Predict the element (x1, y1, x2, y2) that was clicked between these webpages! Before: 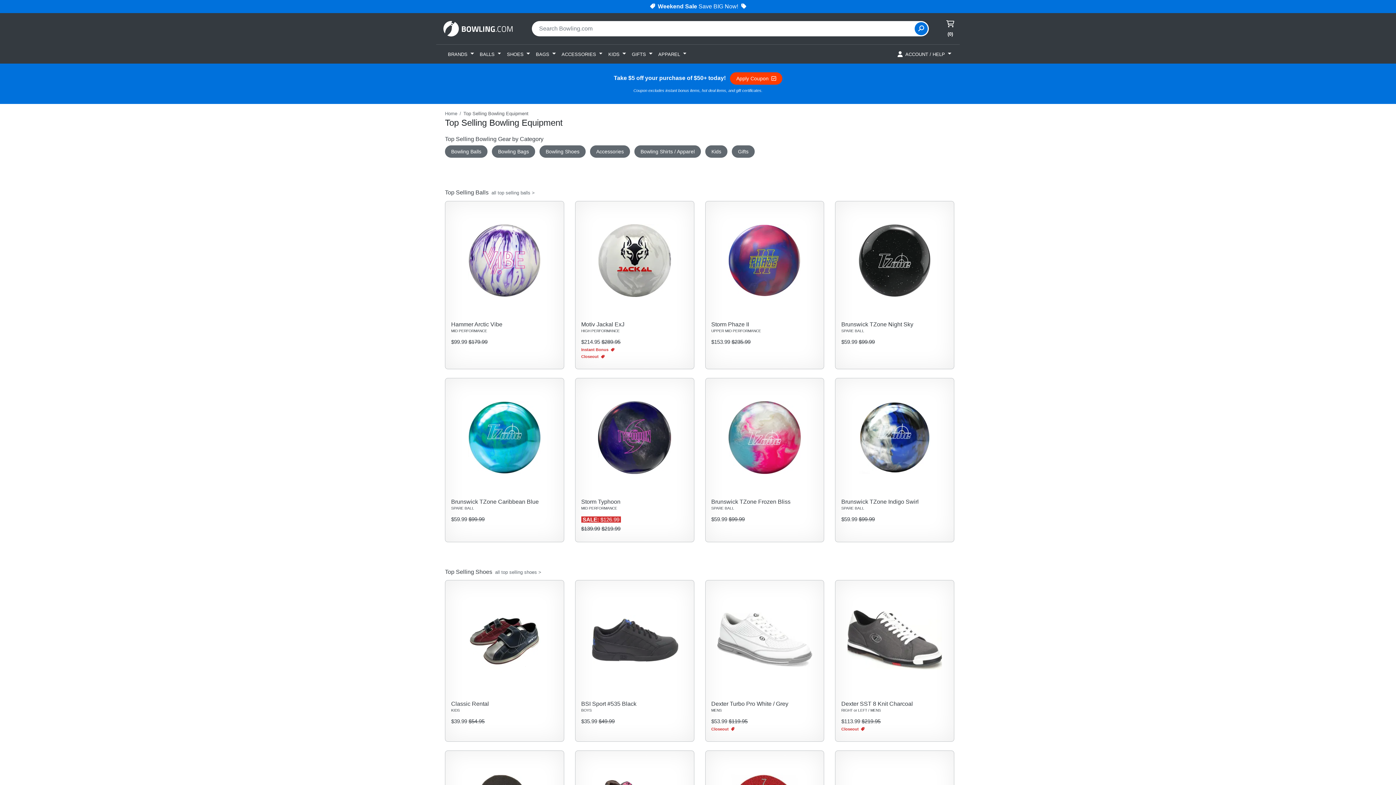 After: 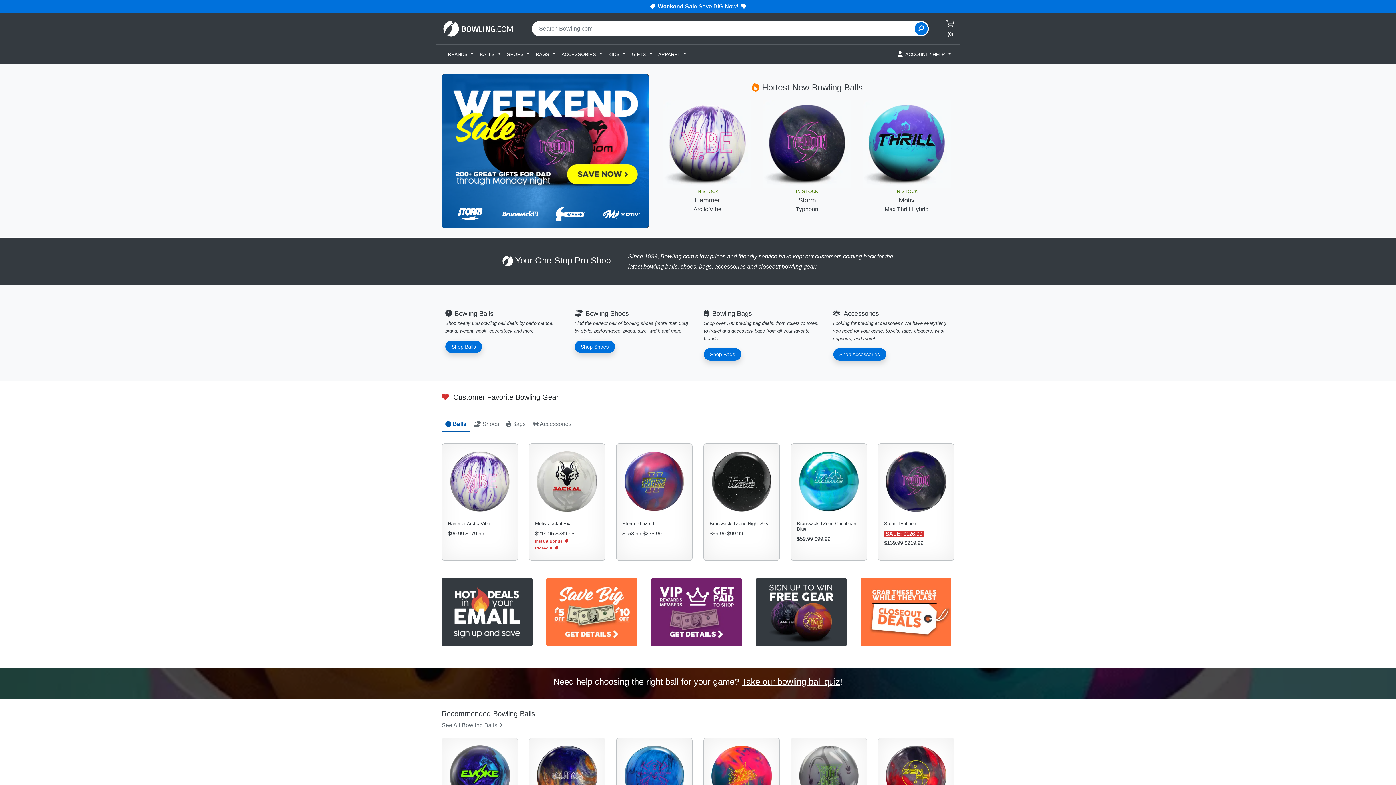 Action: label: Home bbox: (445, 110, 457, 116)